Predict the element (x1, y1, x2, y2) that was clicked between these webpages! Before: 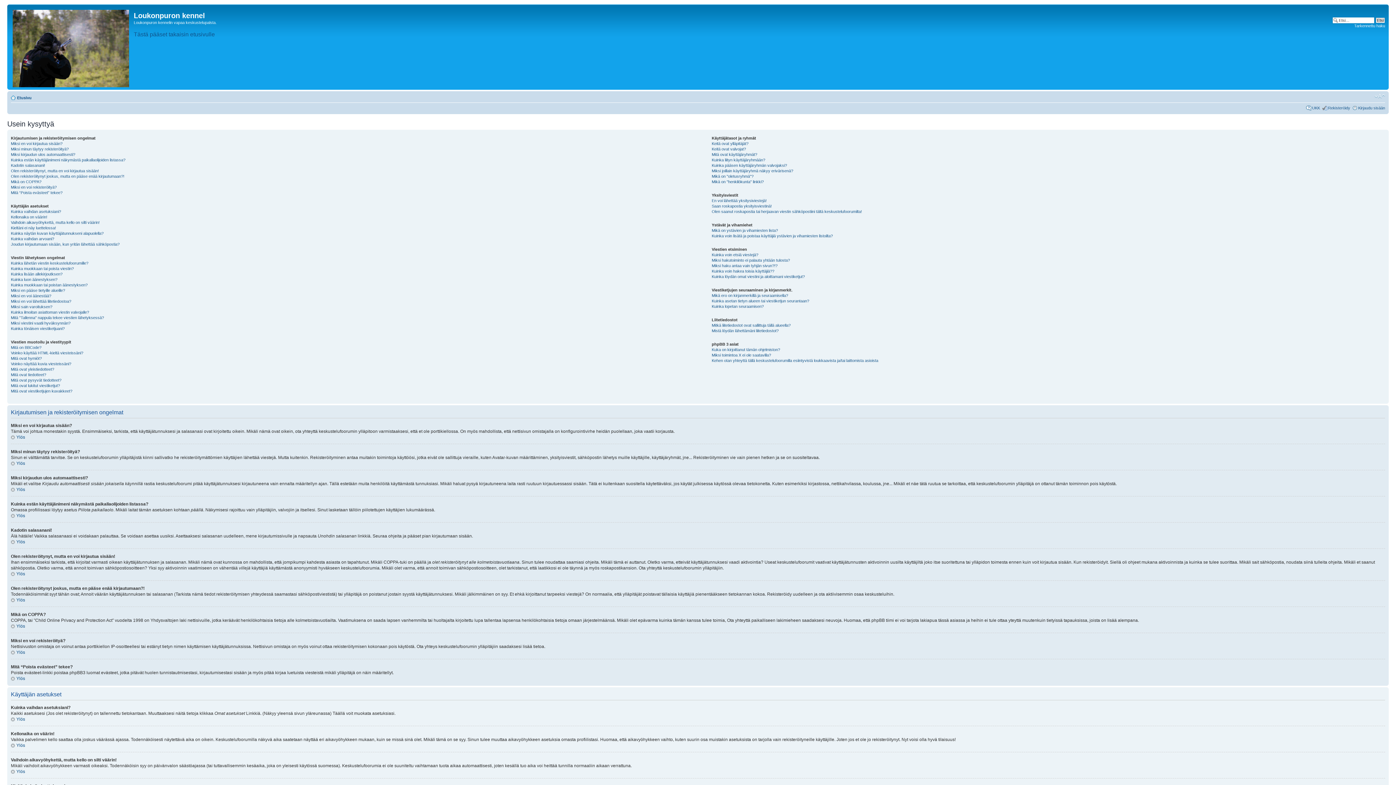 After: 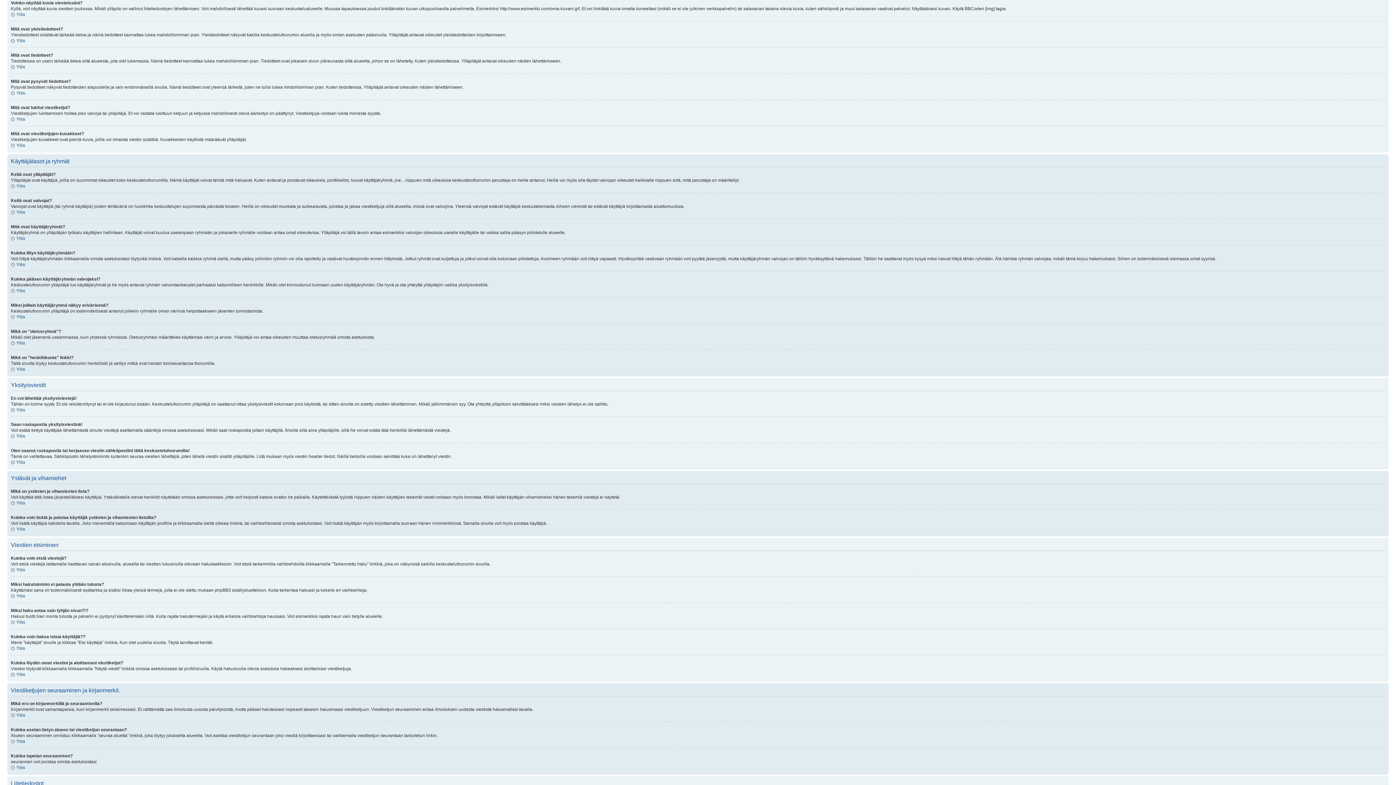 Action: label: Voinko näyttää kuvia viesteissäni? bbox: (10, 361, 71, 366)